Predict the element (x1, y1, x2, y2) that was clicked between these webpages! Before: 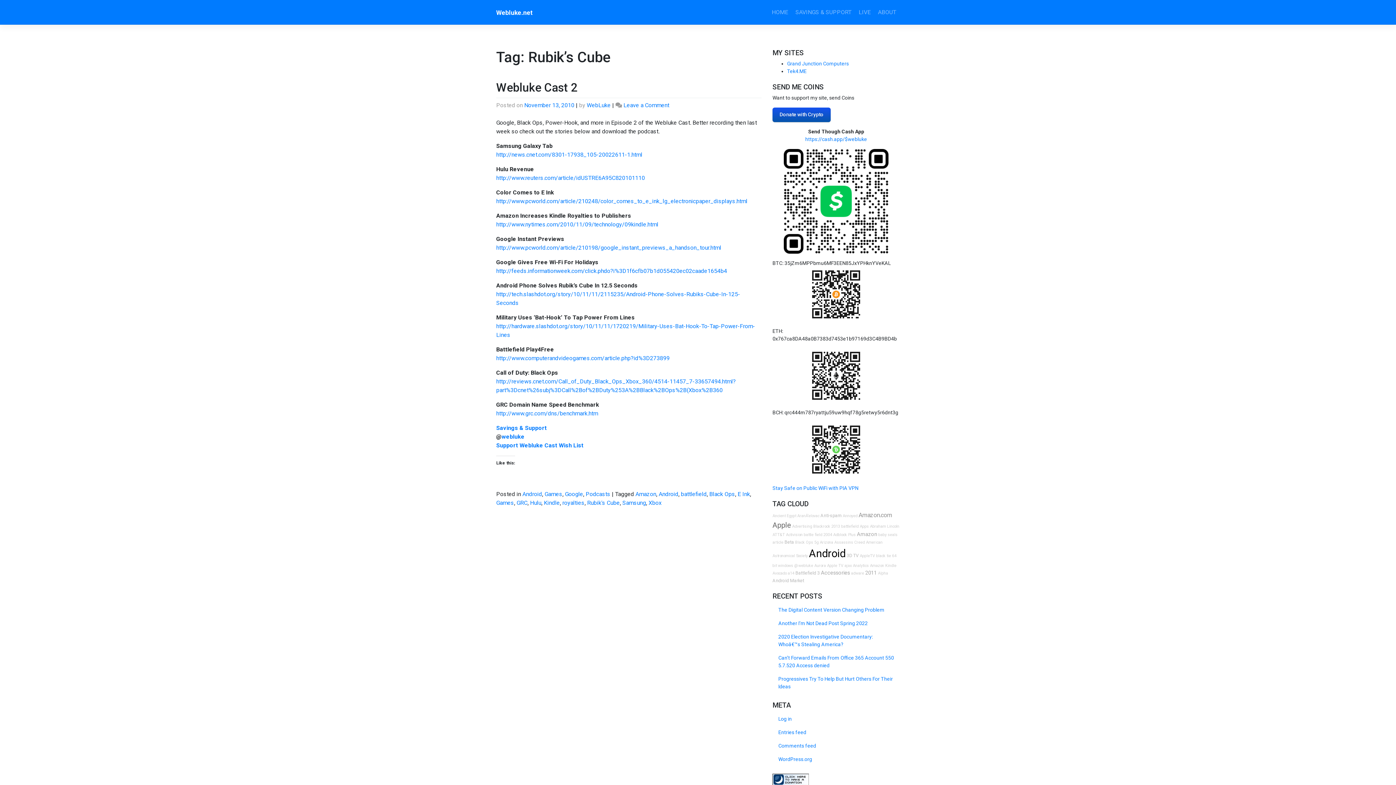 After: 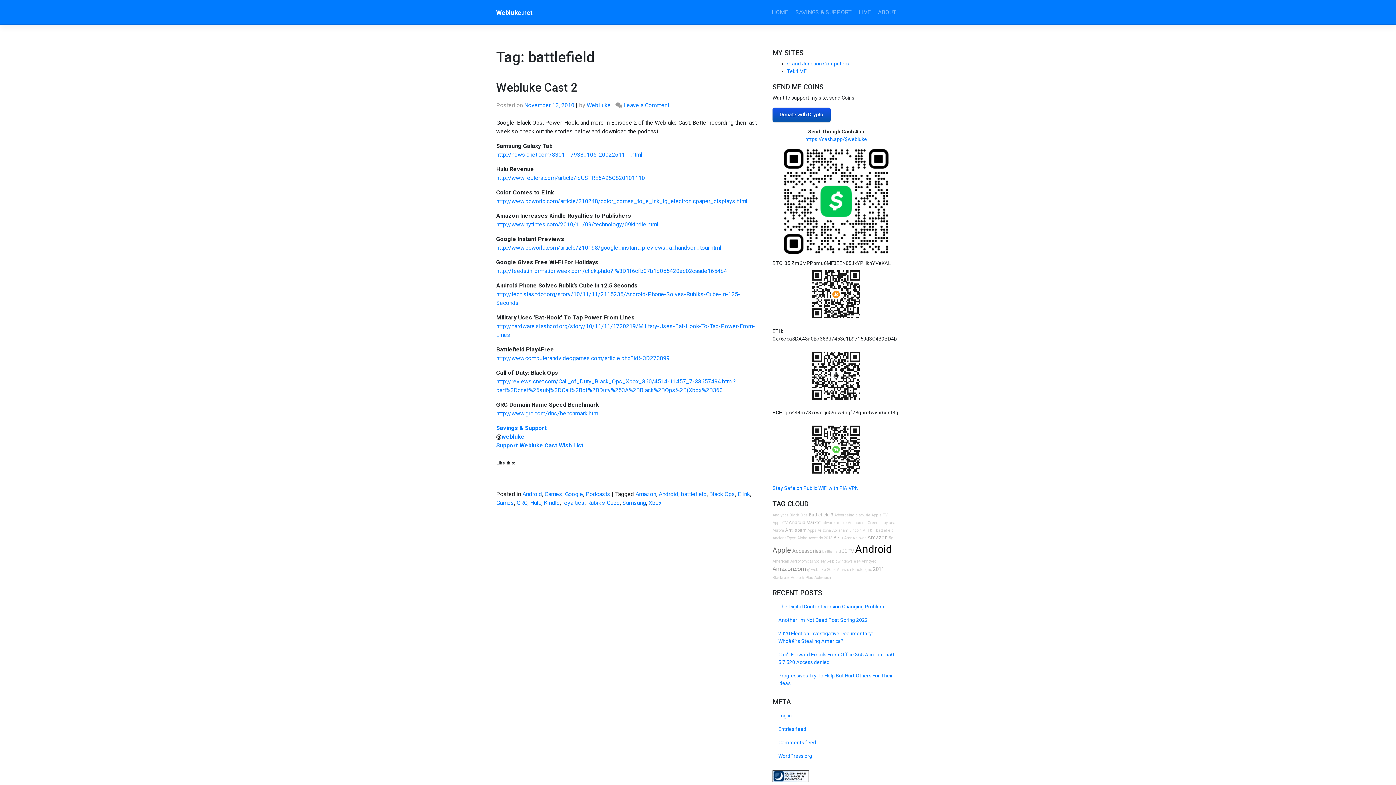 Action: label: battlefield bbox: (681, 491, 706, 497)